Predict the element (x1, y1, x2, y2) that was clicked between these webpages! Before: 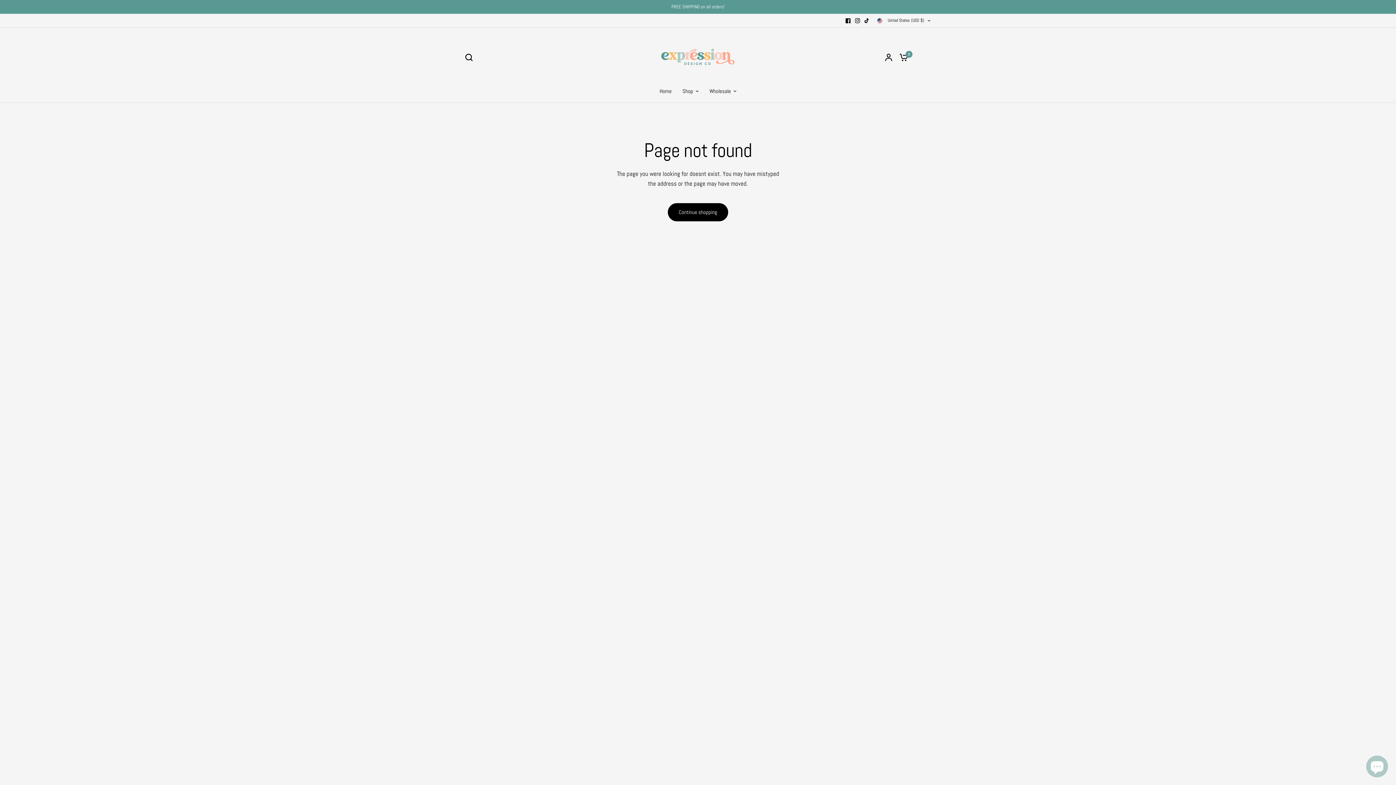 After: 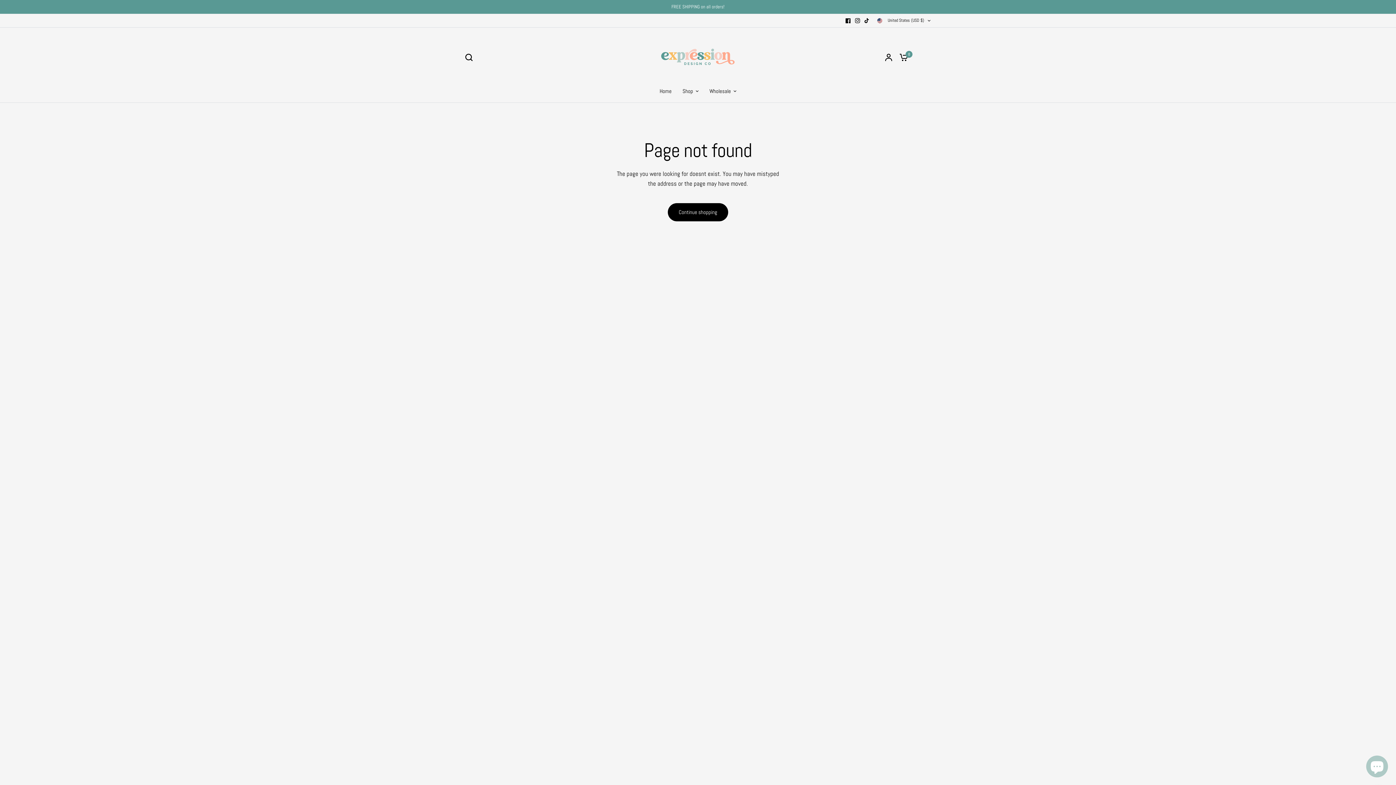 Action: bbox: (843, 15, 853, 25)